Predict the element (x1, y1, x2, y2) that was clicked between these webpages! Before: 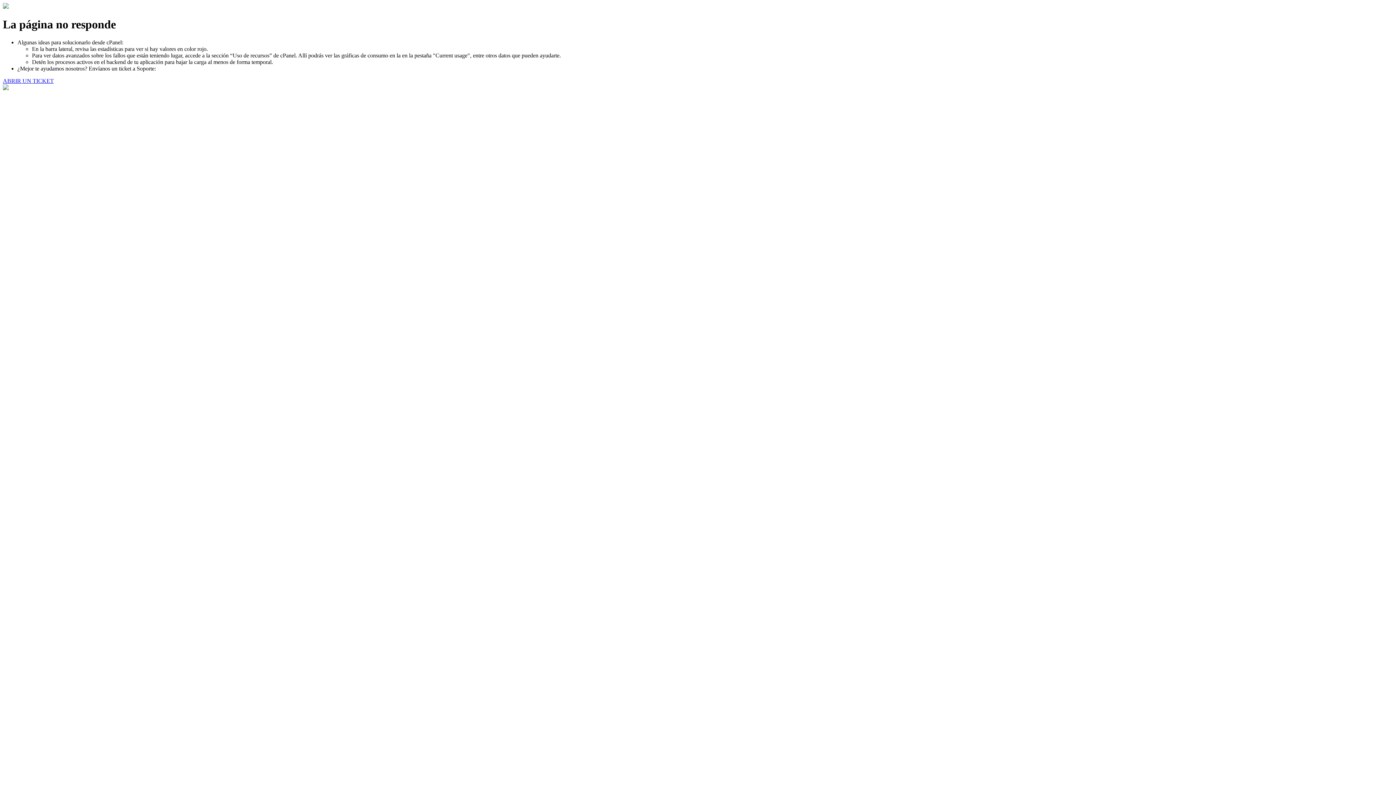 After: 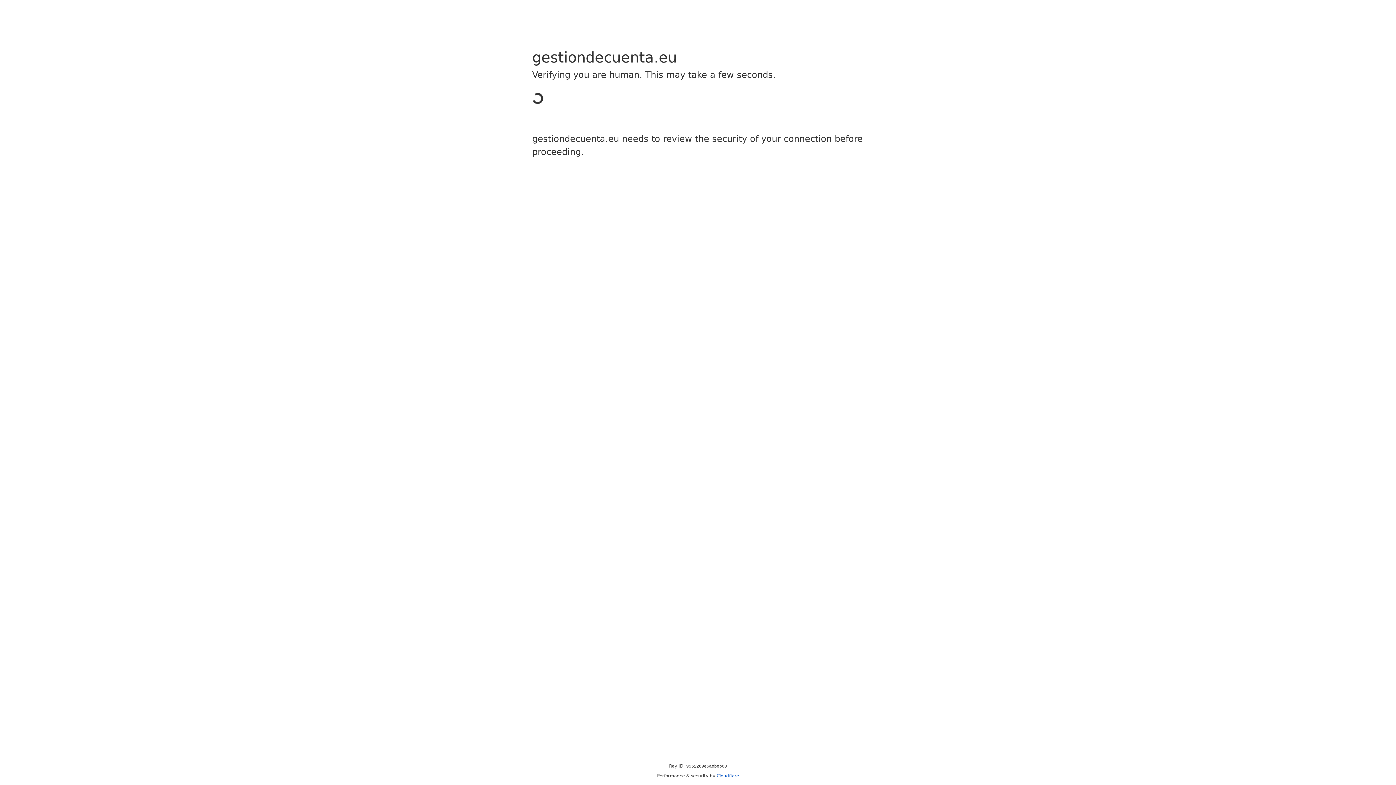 Action: label: ABRIR UN TICKET bbox: (2, 77, 53, 83)